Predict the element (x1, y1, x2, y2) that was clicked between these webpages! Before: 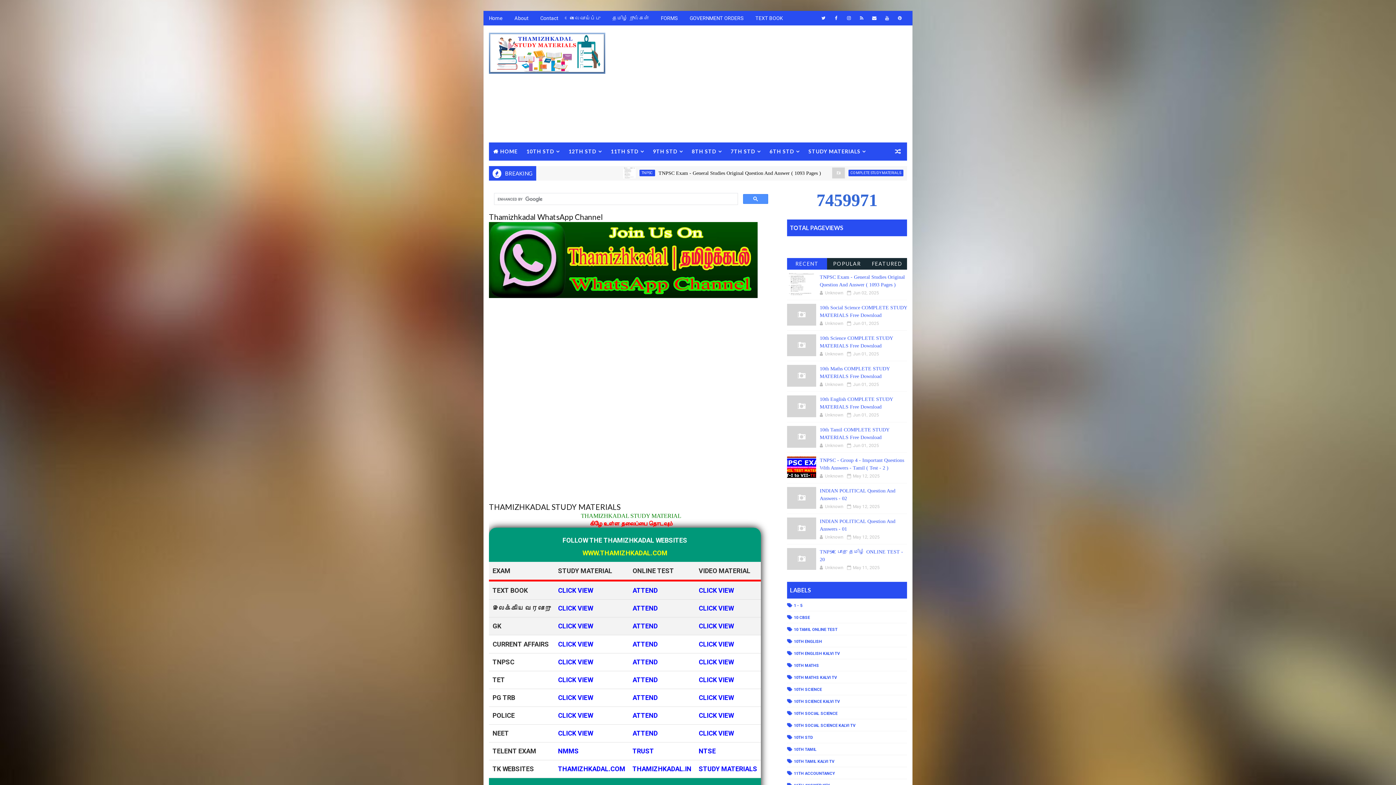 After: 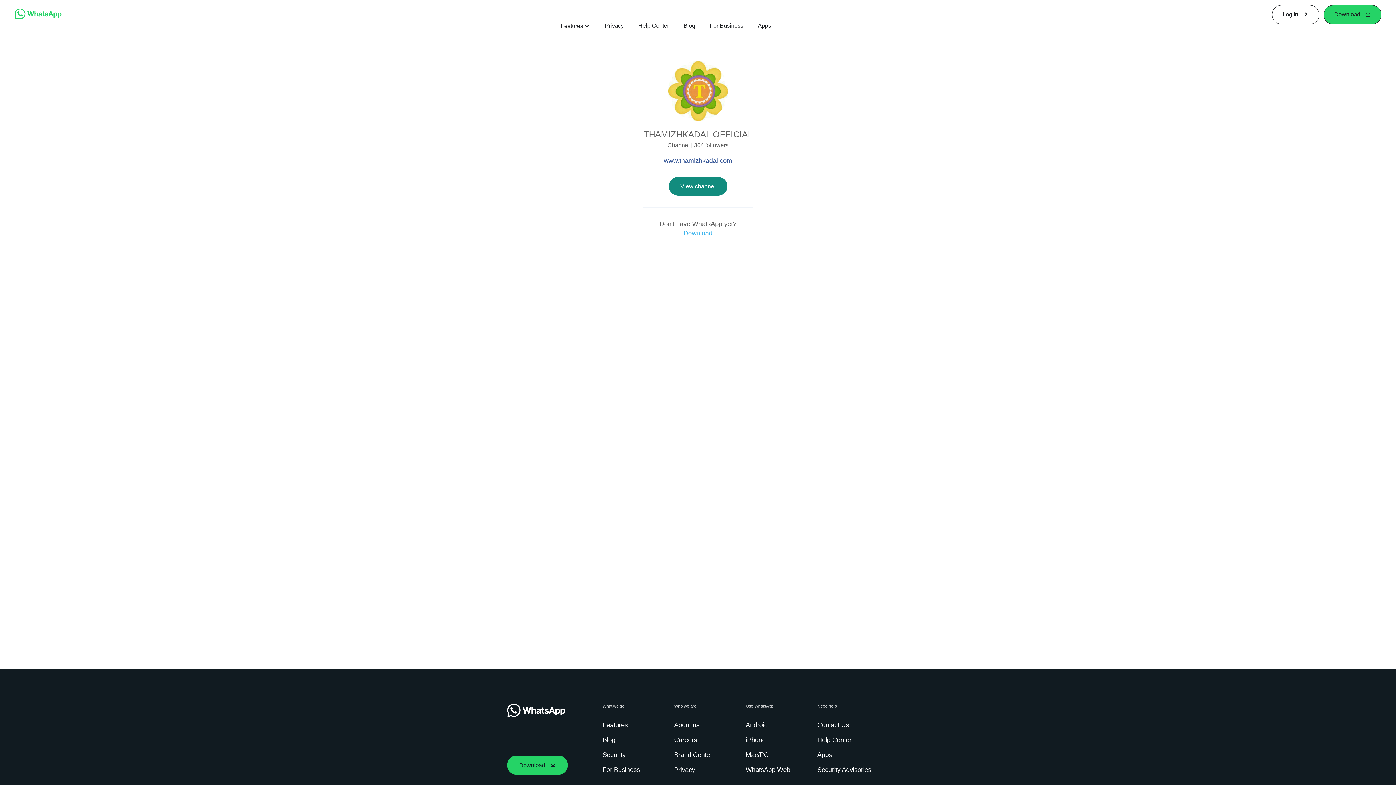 Action: bbox: (489, 256, 757, 262)